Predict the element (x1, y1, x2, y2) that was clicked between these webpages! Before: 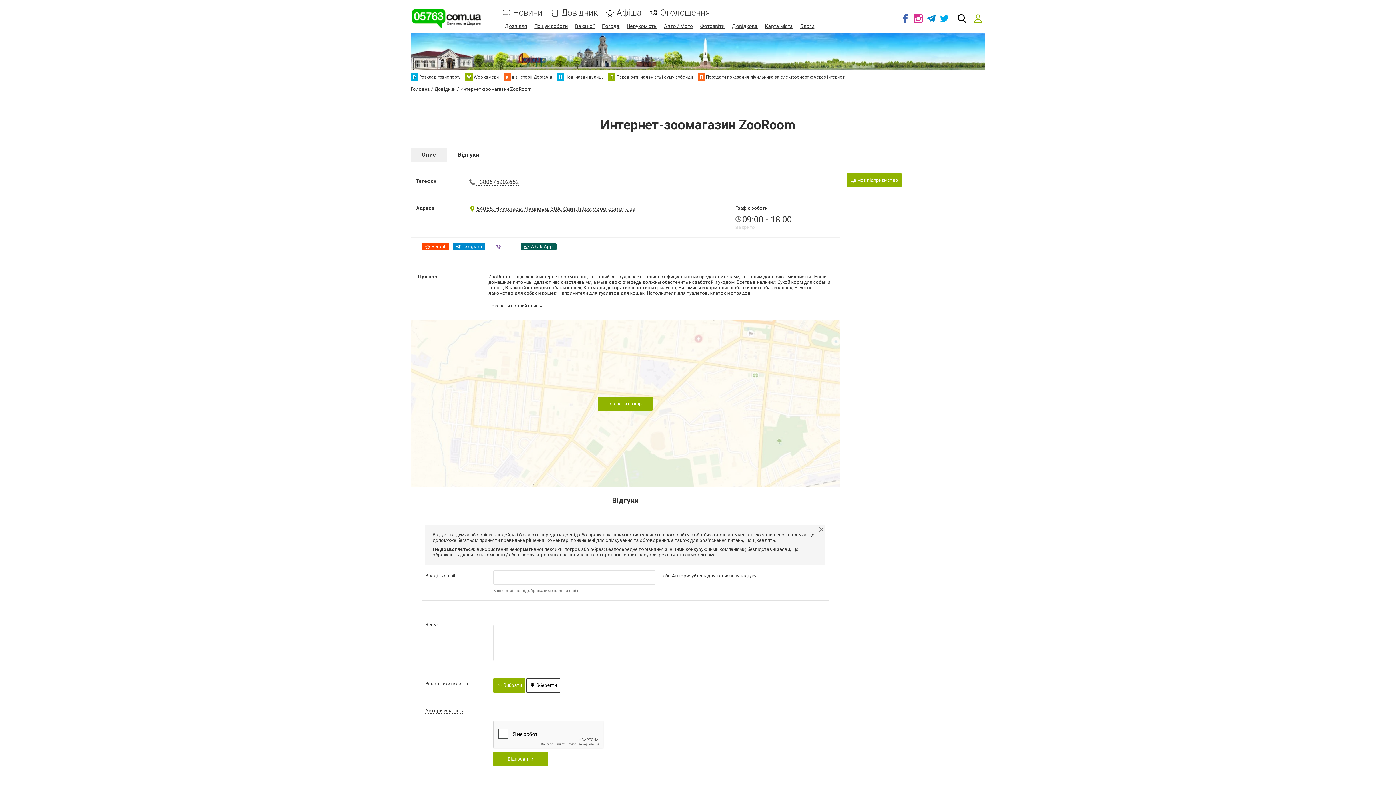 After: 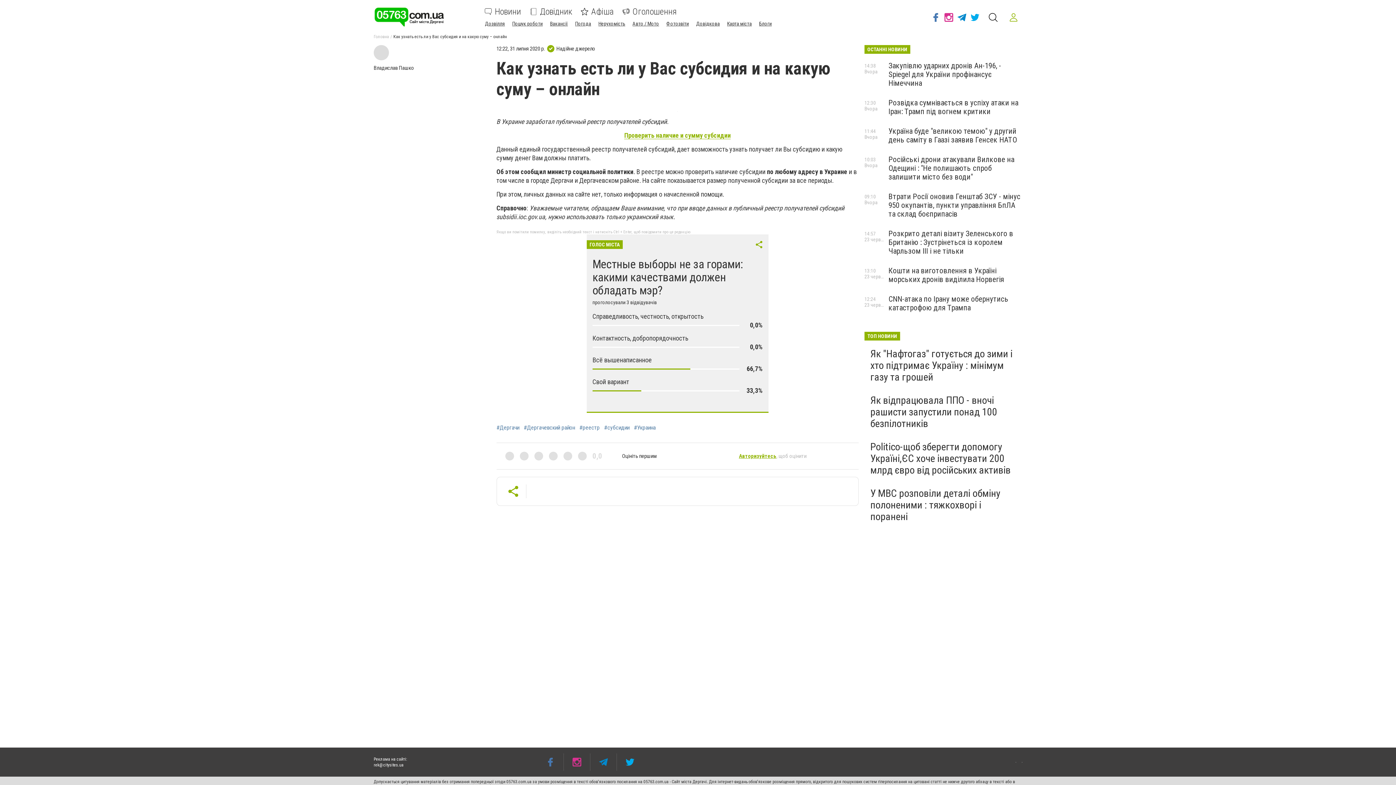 Action: bbox: (608, 73, 693, 80) label: ППеревірити наявність і суму субсидії